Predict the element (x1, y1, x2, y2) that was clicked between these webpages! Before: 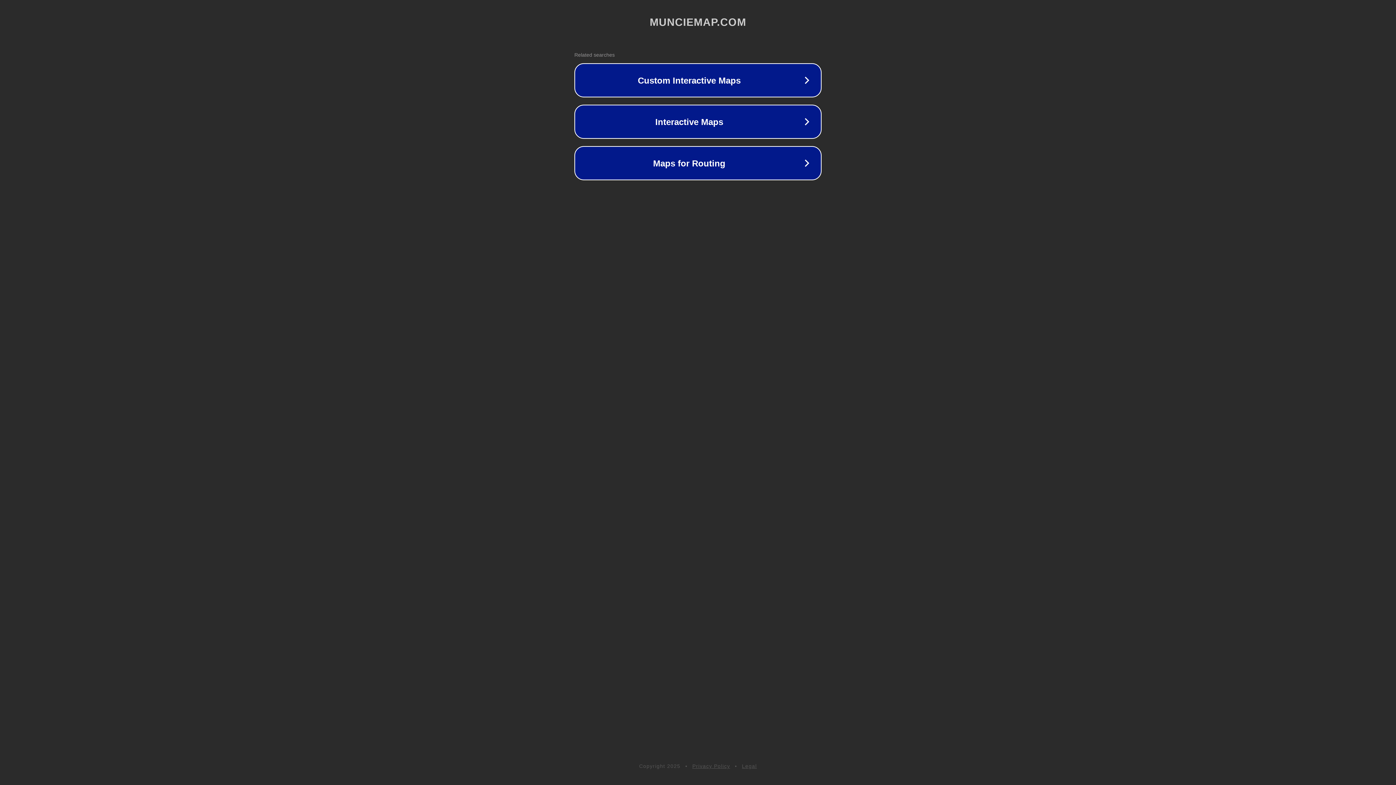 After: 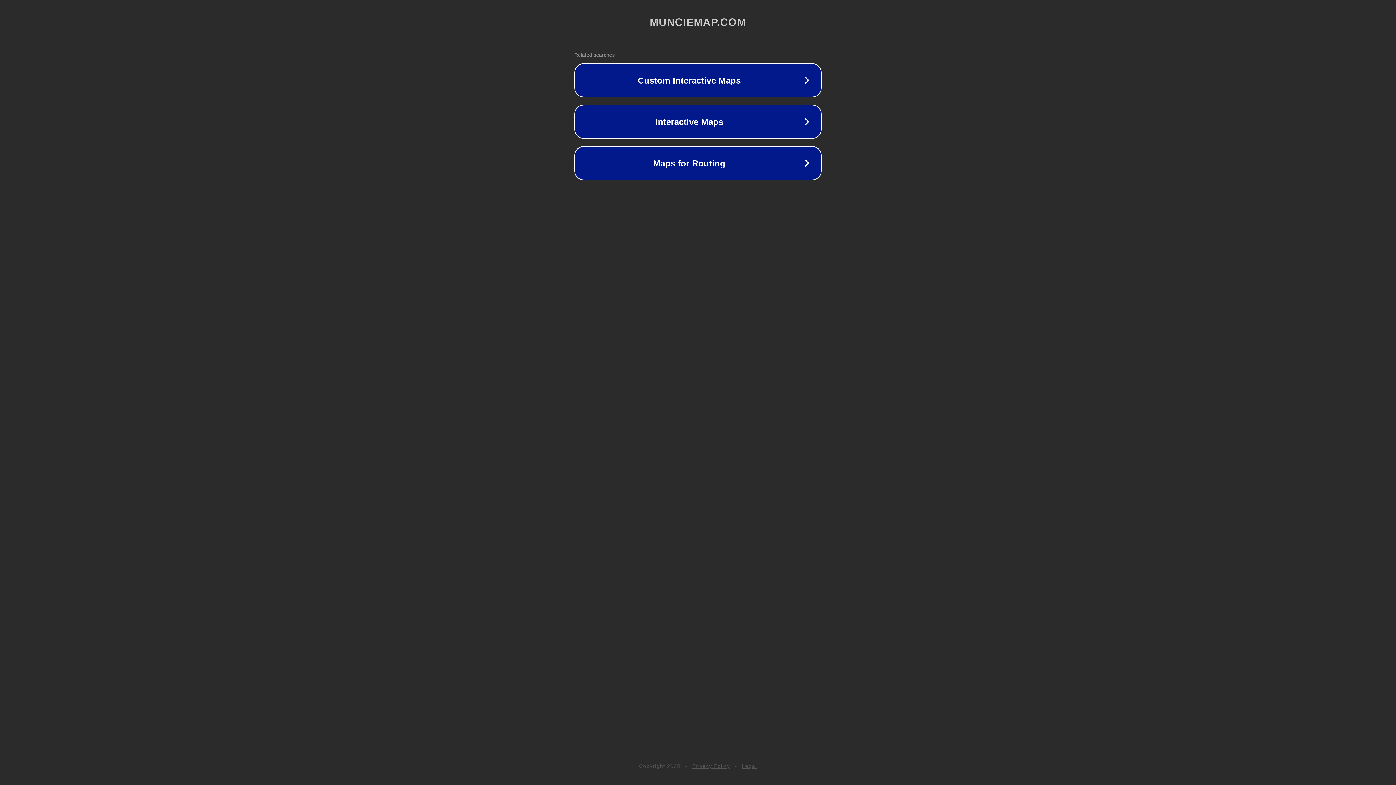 Action: label: Privacy Policy bbox: (692, 763, 730, 769)